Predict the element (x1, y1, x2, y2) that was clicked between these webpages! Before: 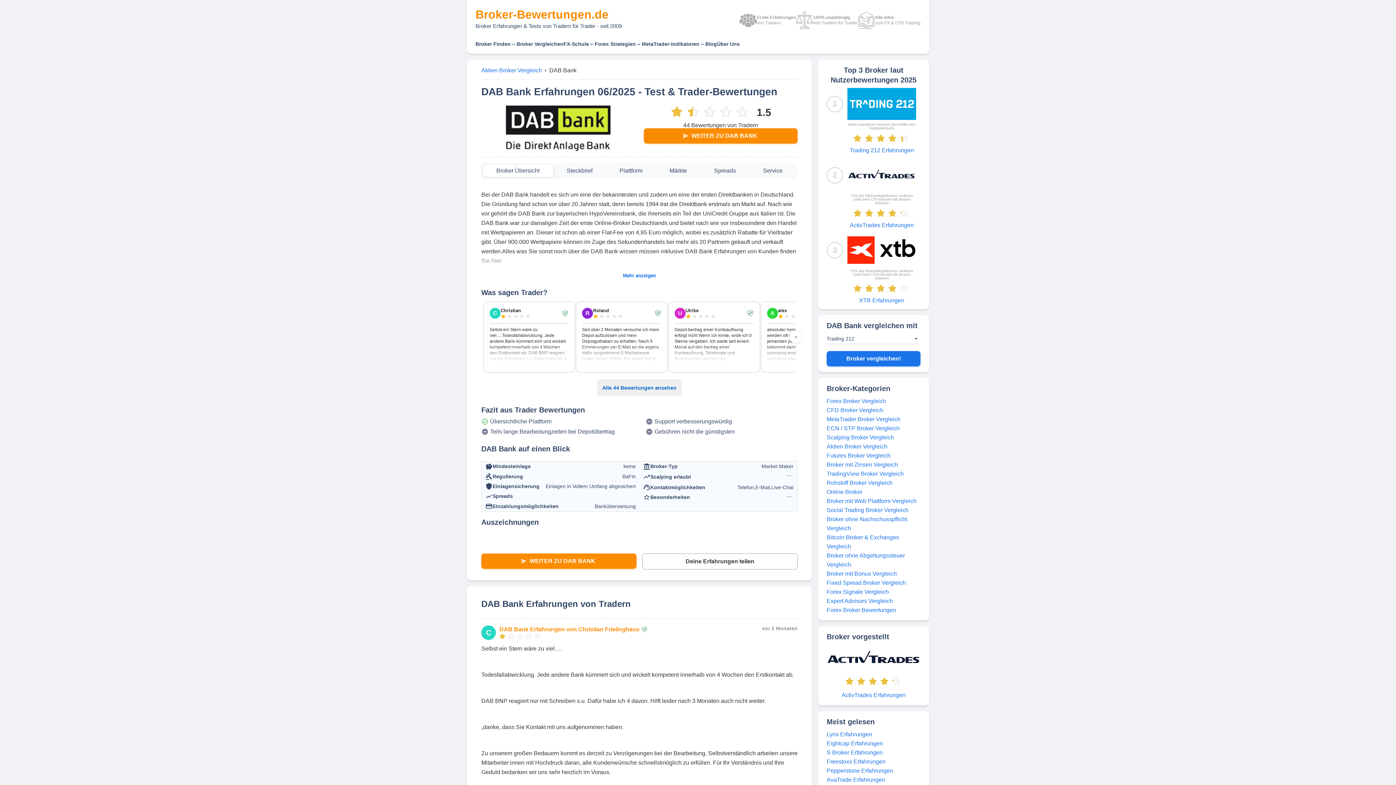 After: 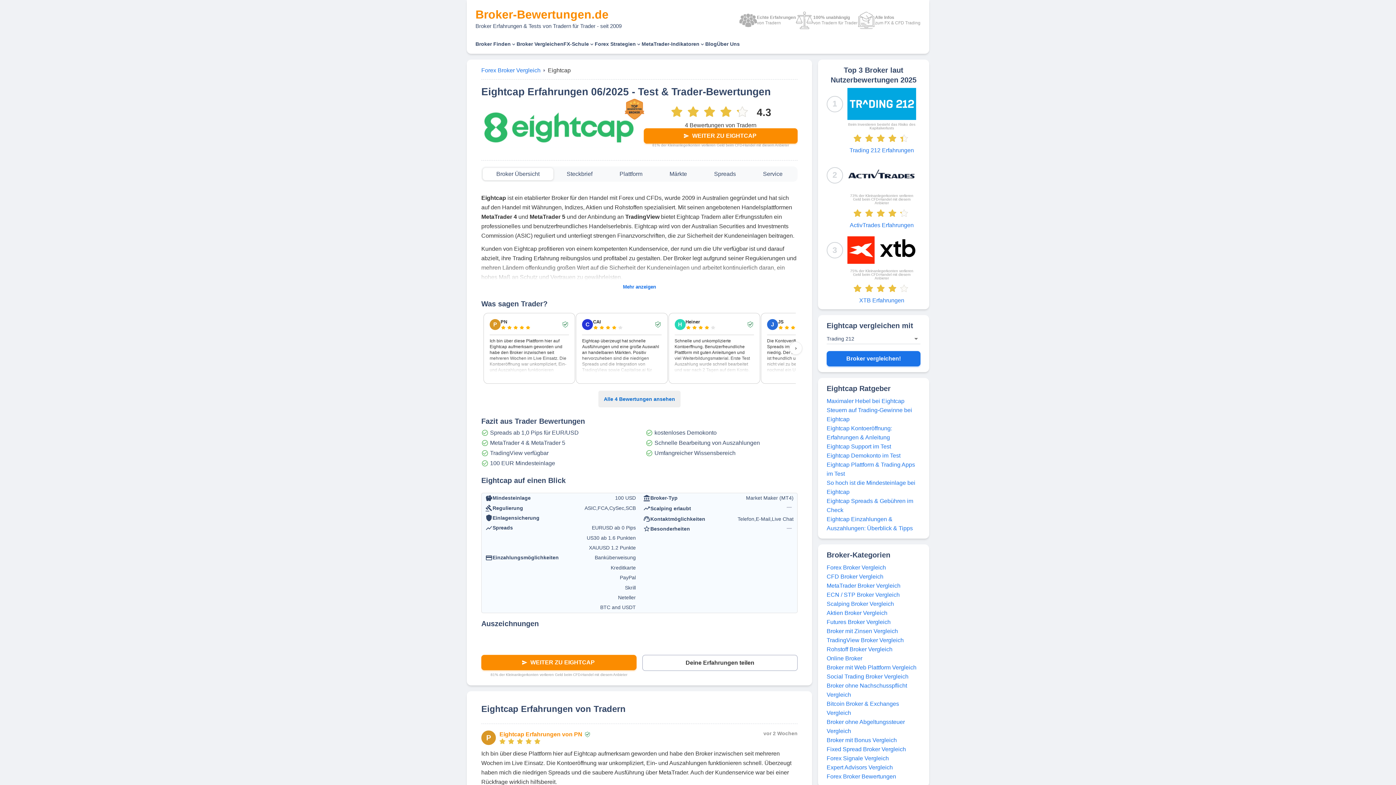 Action: bbox: (826, 740, 883, 747) label: Eightcap Erfahrungen